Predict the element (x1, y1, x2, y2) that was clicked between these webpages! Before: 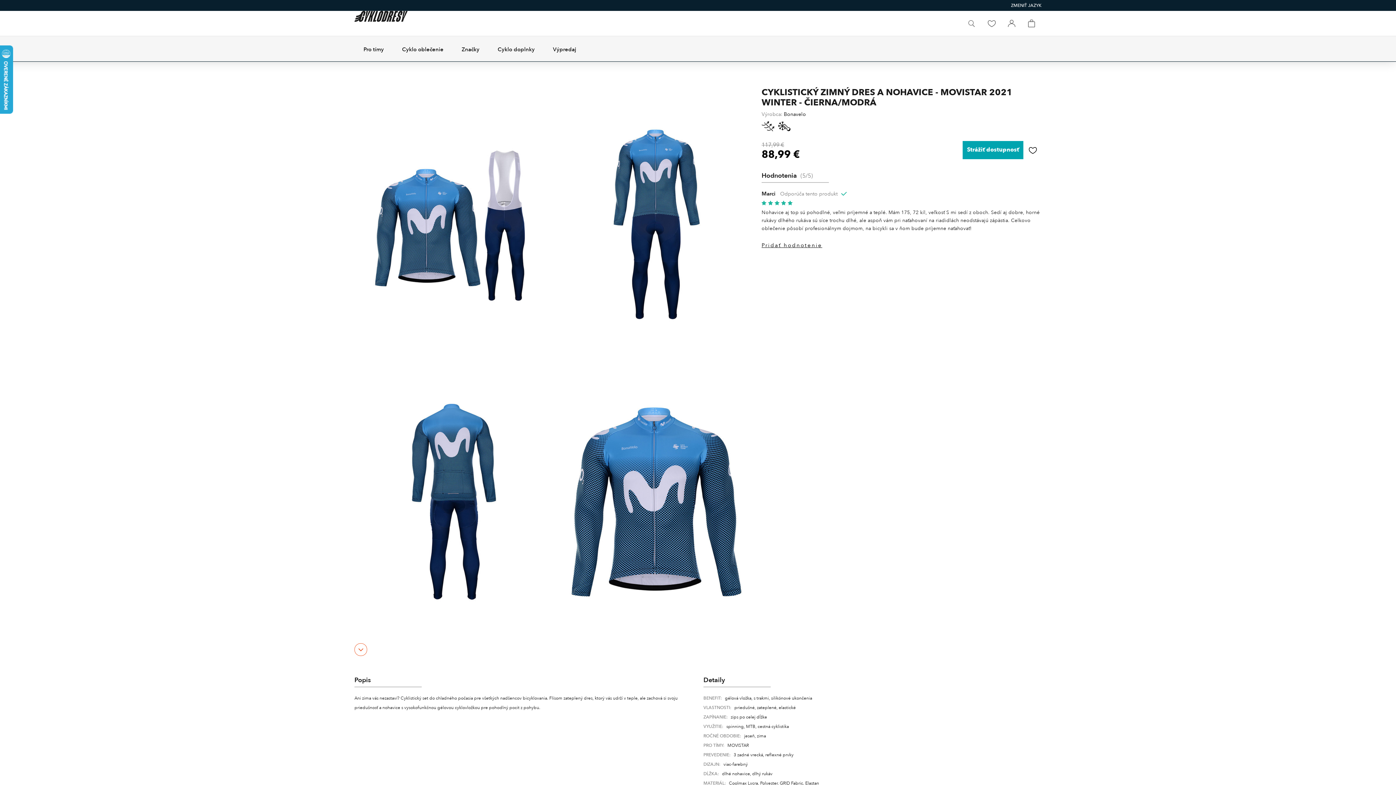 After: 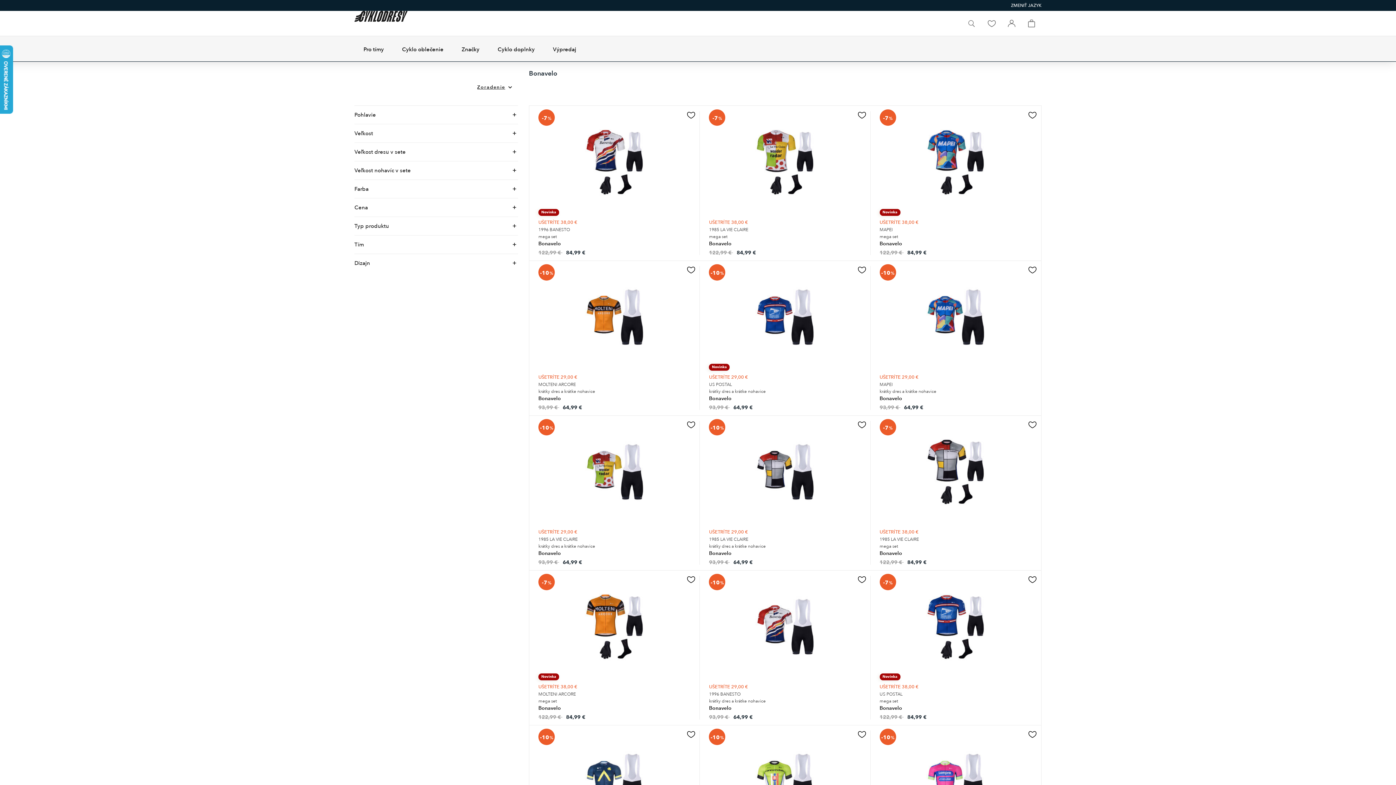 Action: label: Bonavelo bbox: (784, 110, 806, 117)